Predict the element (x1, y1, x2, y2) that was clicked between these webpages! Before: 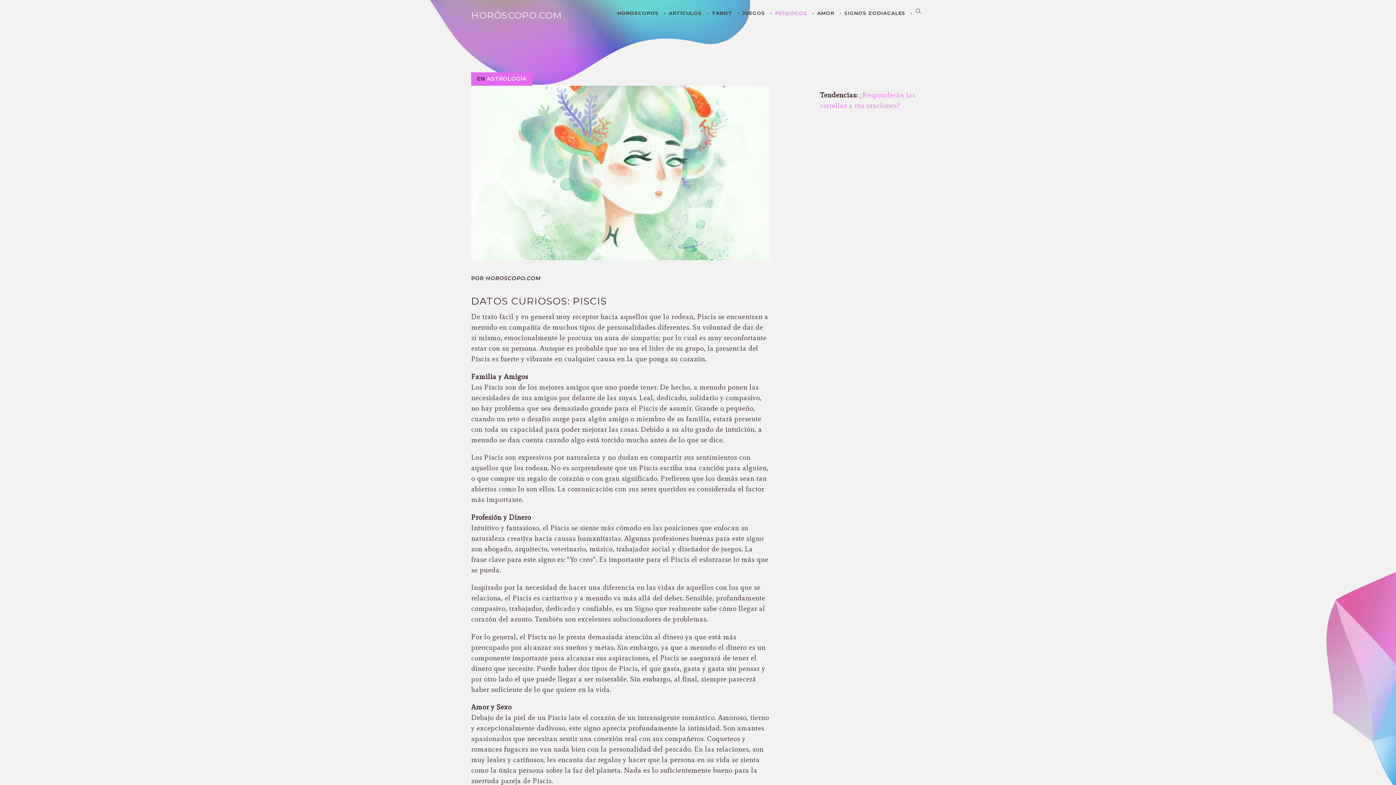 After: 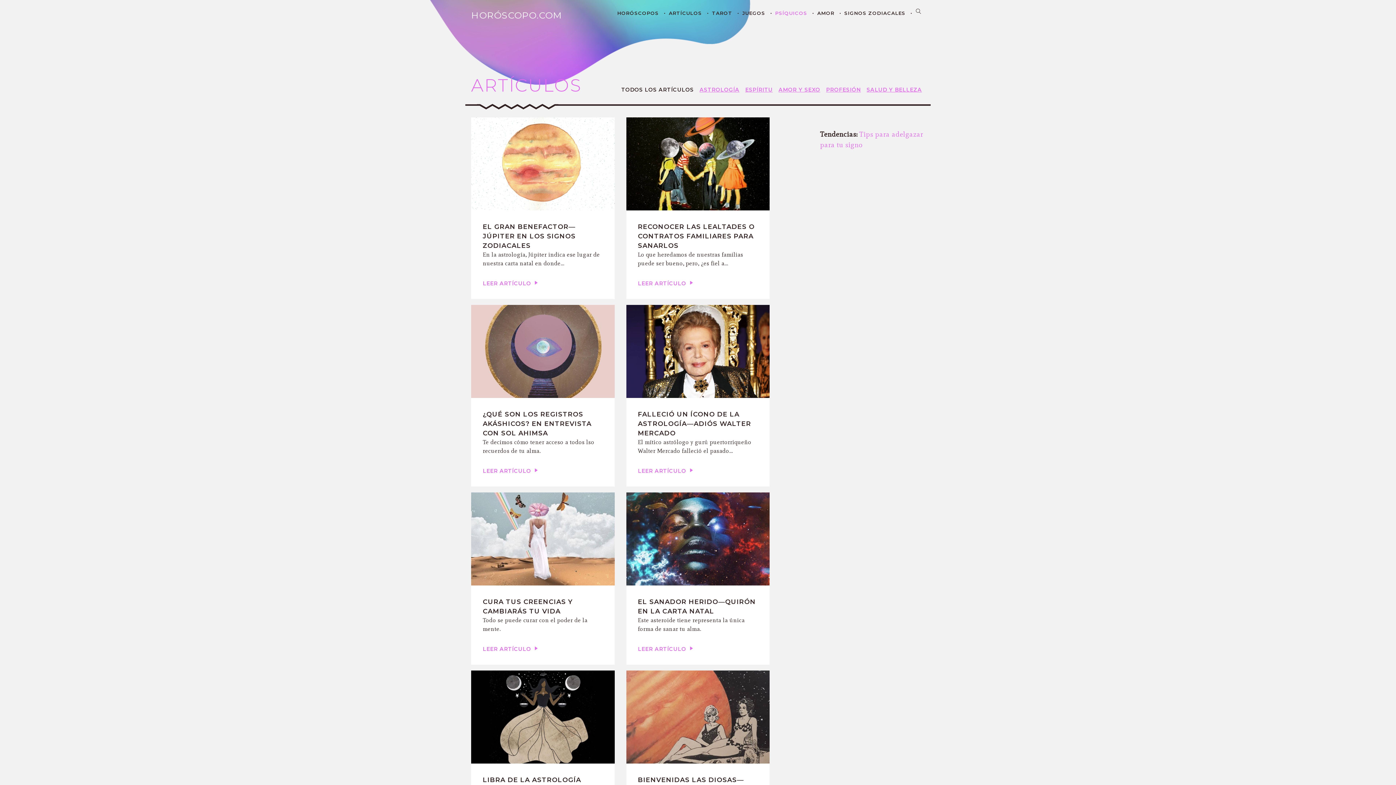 Action: label: ARTÍCULOS bbox: (665, 10, 705, 16)